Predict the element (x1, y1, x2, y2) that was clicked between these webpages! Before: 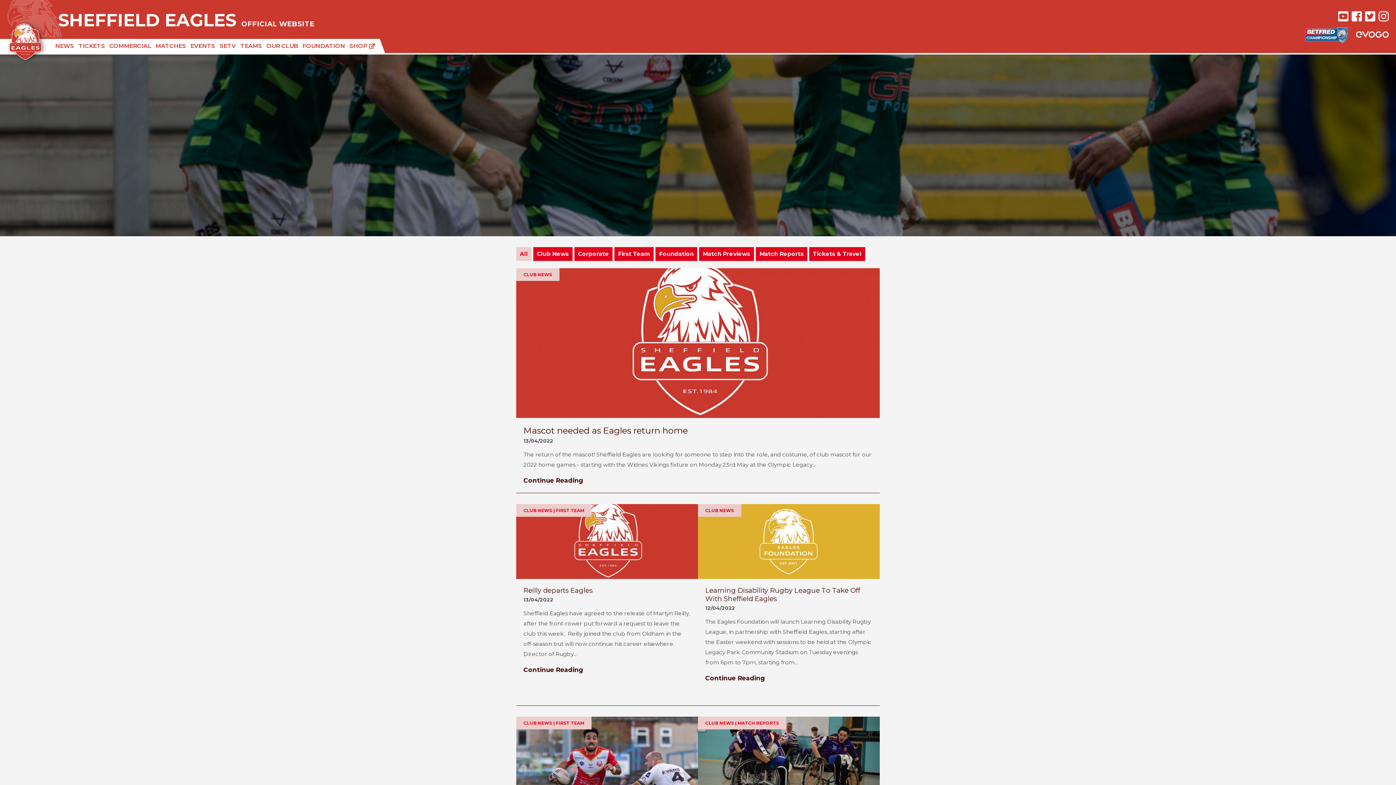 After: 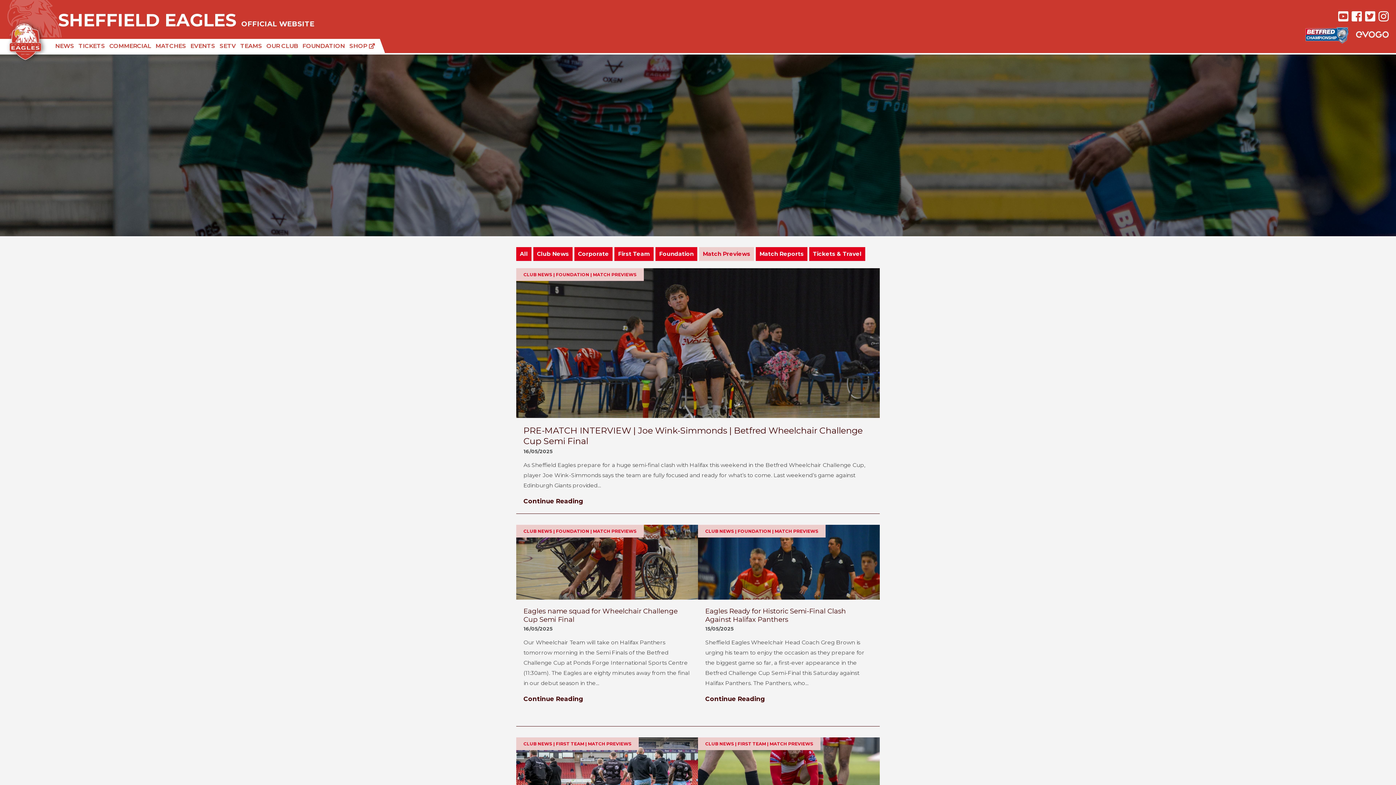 Action: label: Match Previews bbox: (699, 247, 754, 261)